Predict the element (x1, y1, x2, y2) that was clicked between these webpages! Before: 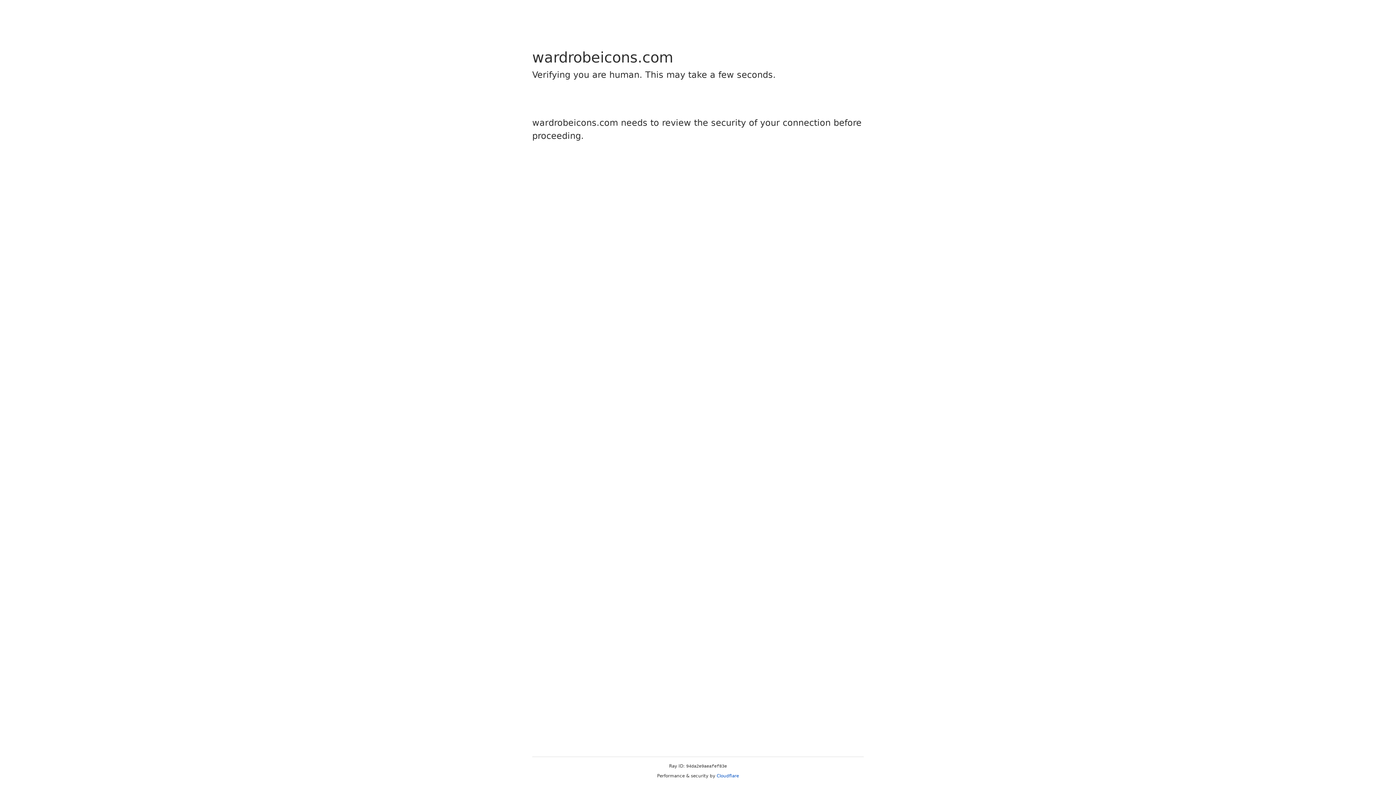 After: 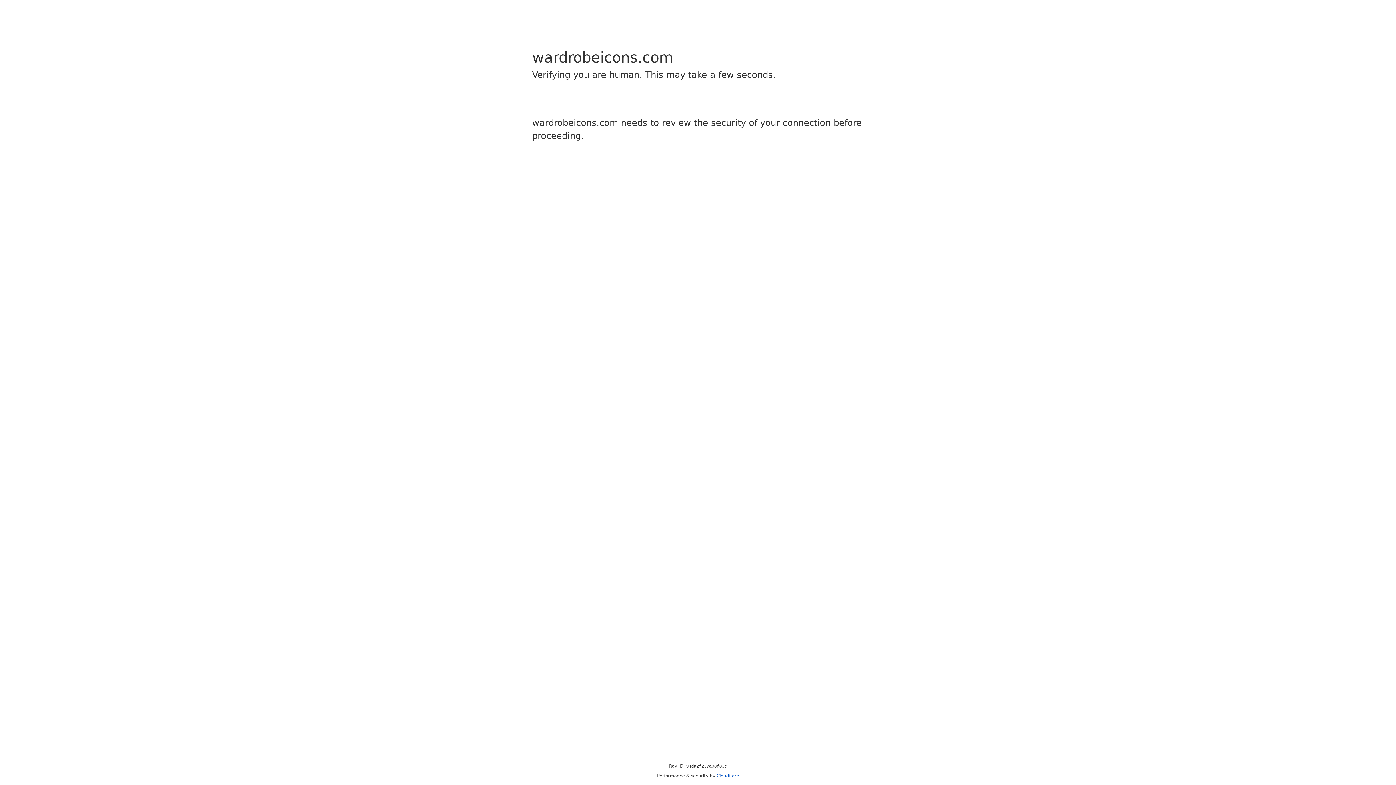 Action: label: Cloudflare bbox: (716, 773, 739, 778)